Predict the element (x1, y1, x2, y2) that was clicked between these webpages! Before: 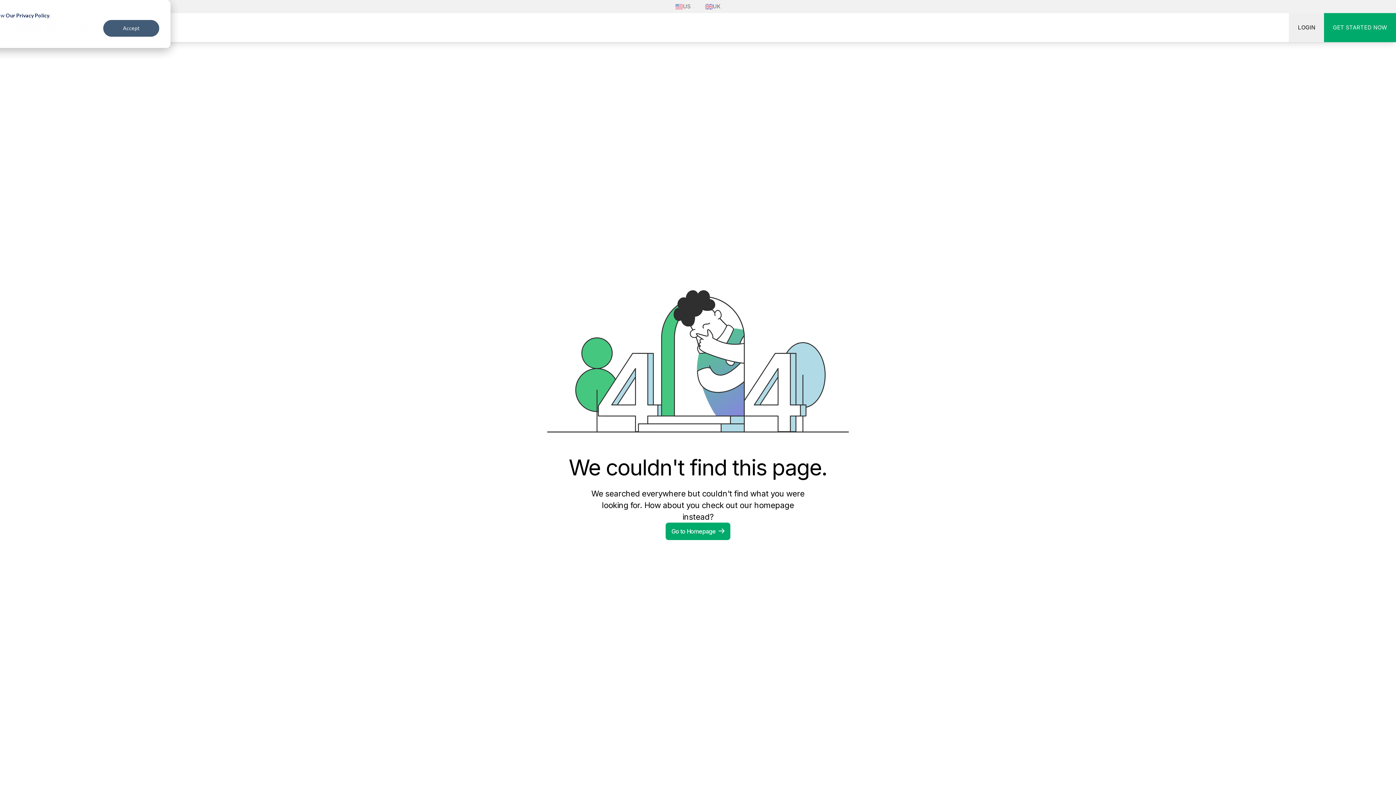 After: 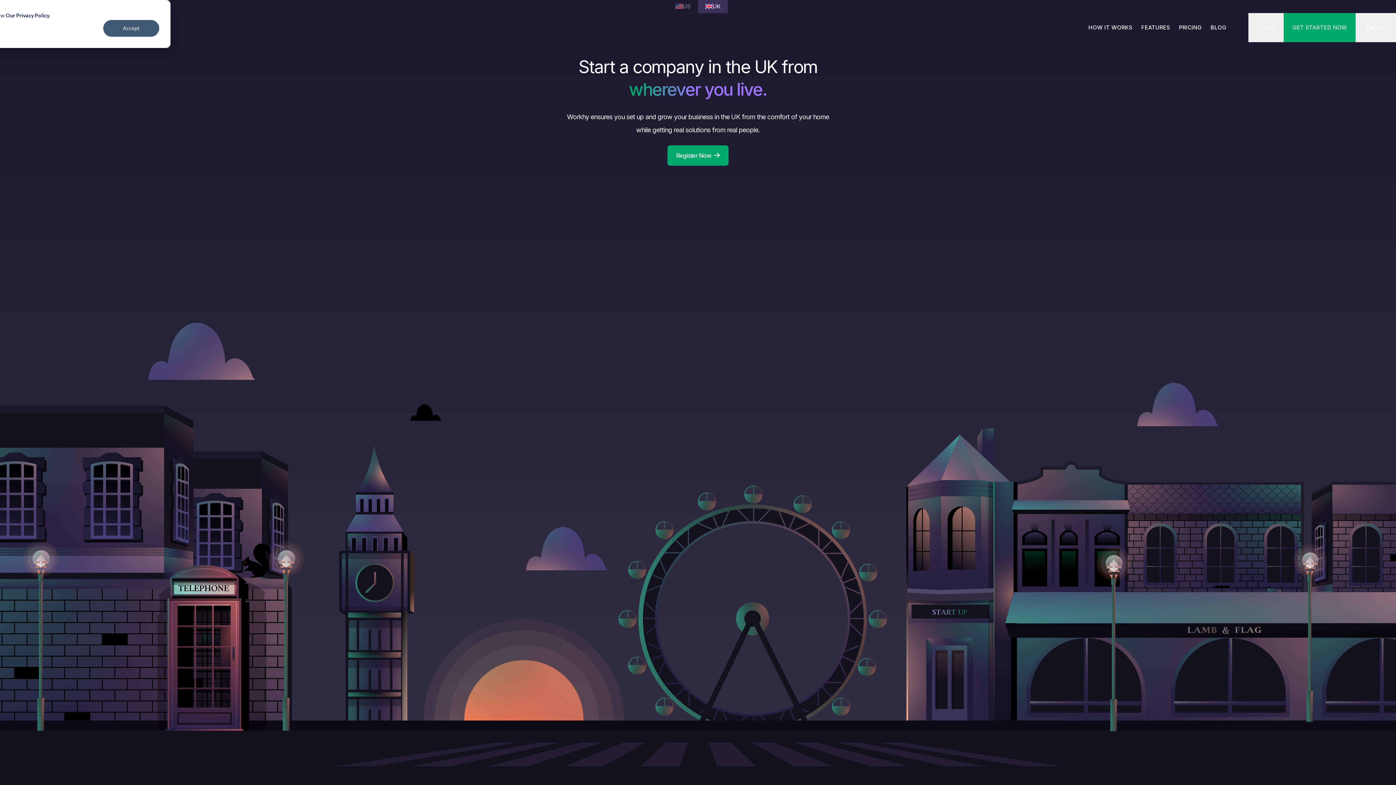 Action: bbox: (698, 0, 728, 13) label: UK